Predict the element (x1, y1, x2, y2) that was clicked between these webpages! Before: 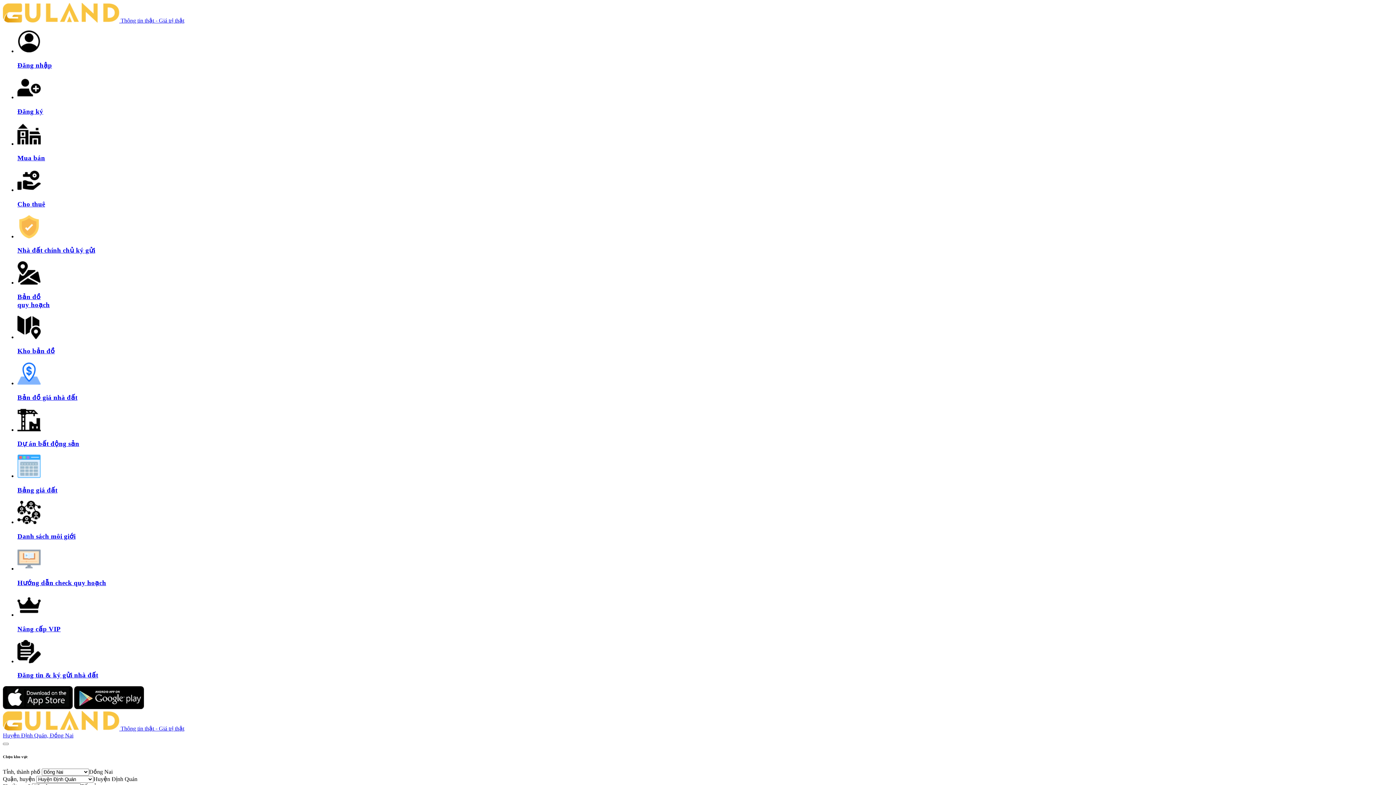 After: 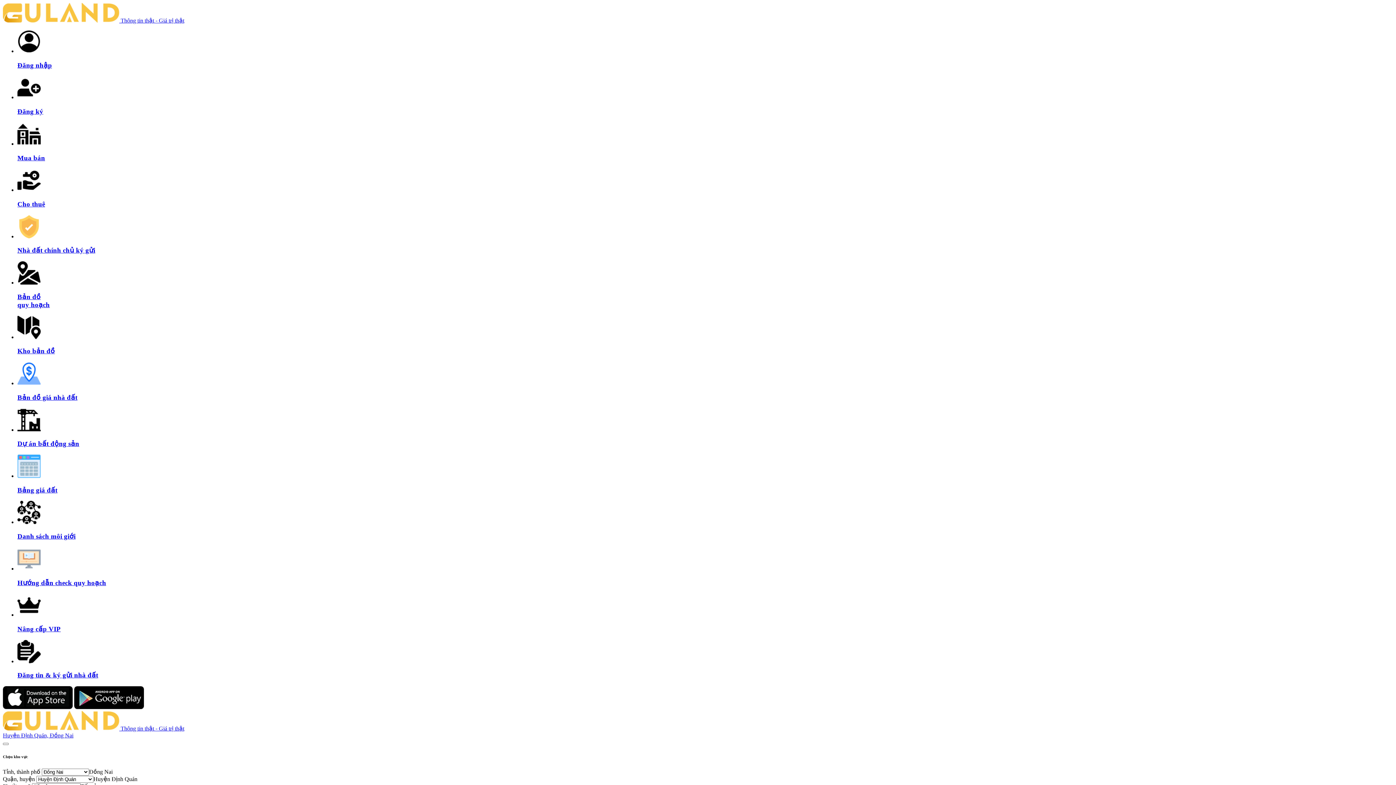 Action: bbox: (2, 17, 184, 23) label:  Thông tin thật - Giá trị thật